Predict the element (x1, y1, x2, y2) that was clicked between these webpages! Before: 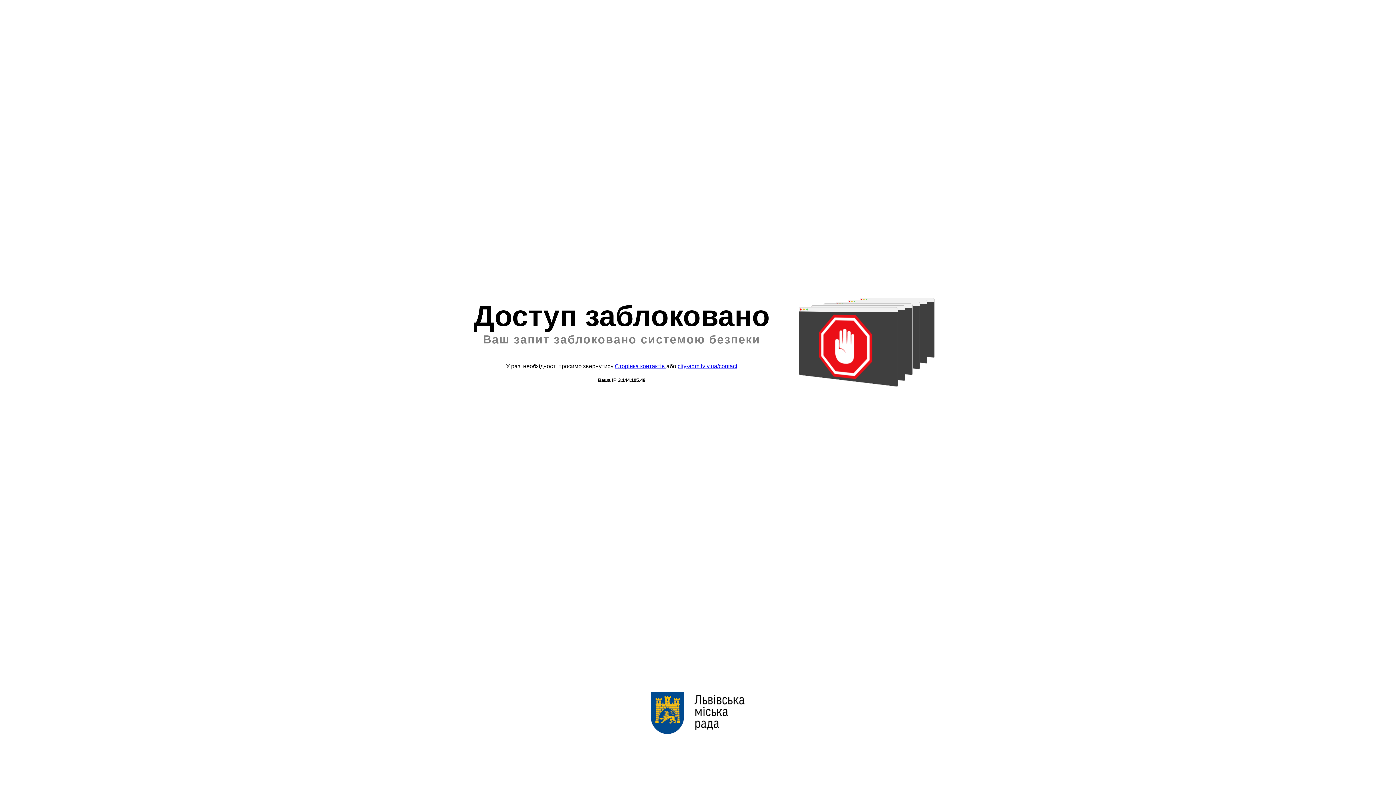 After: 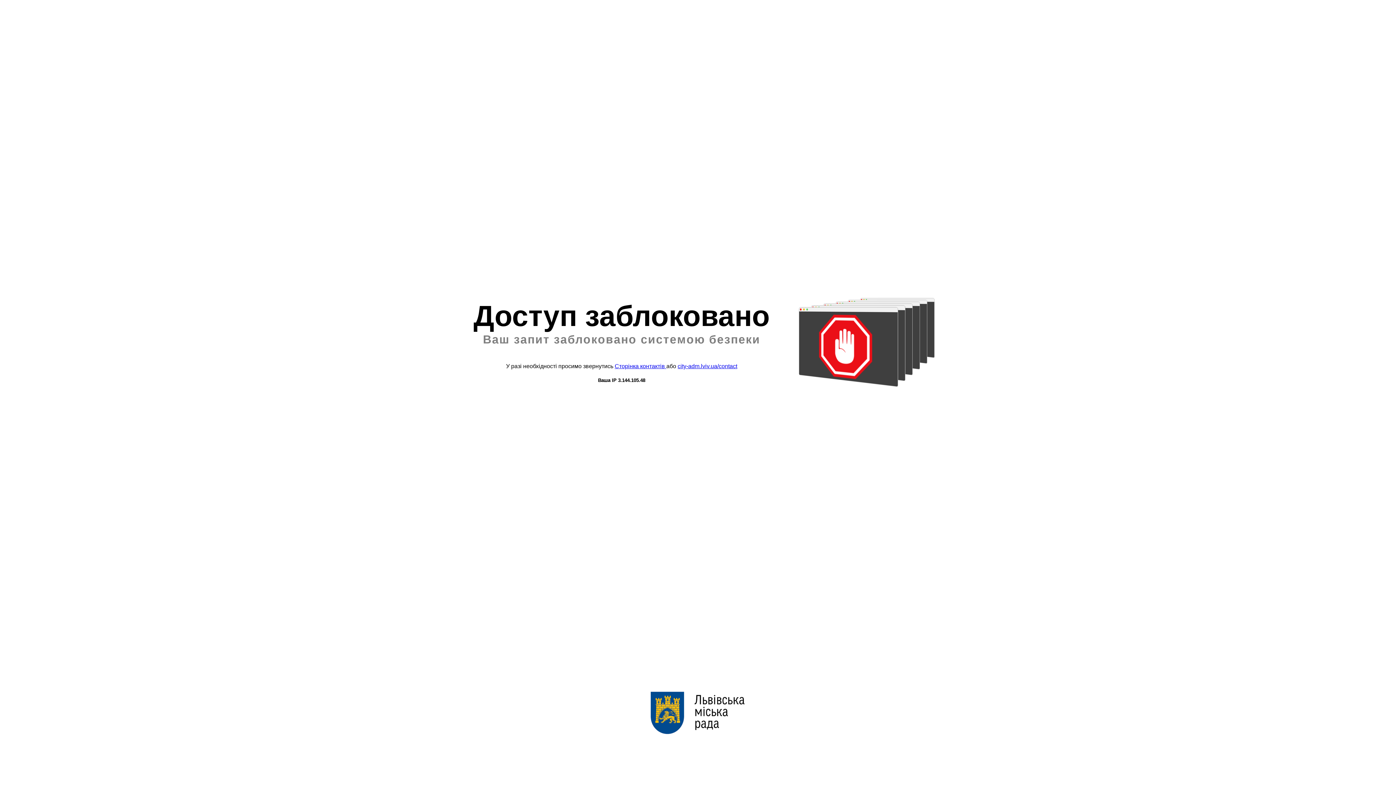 Action: bbox: (677, 363, 737, 369) label: city-adm.lviv.ua/contact